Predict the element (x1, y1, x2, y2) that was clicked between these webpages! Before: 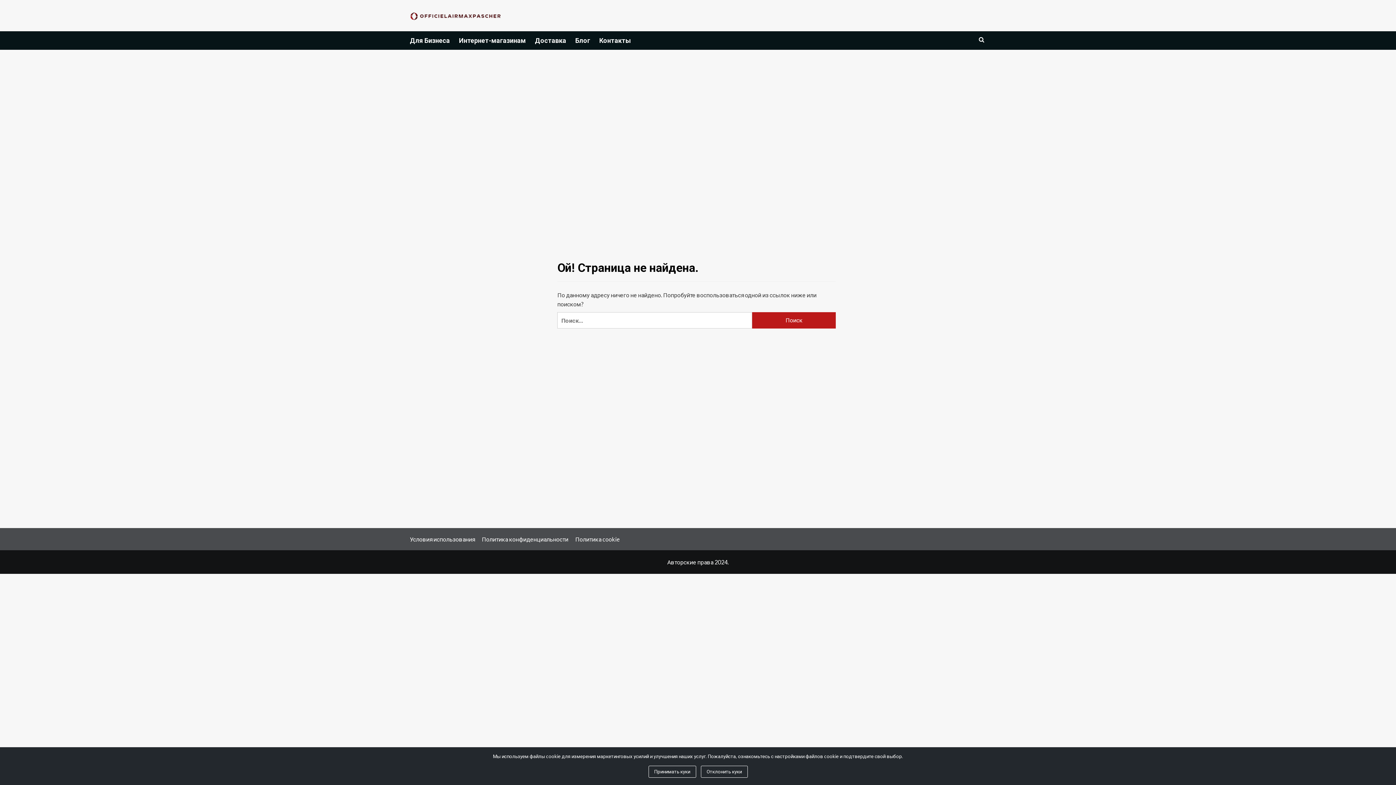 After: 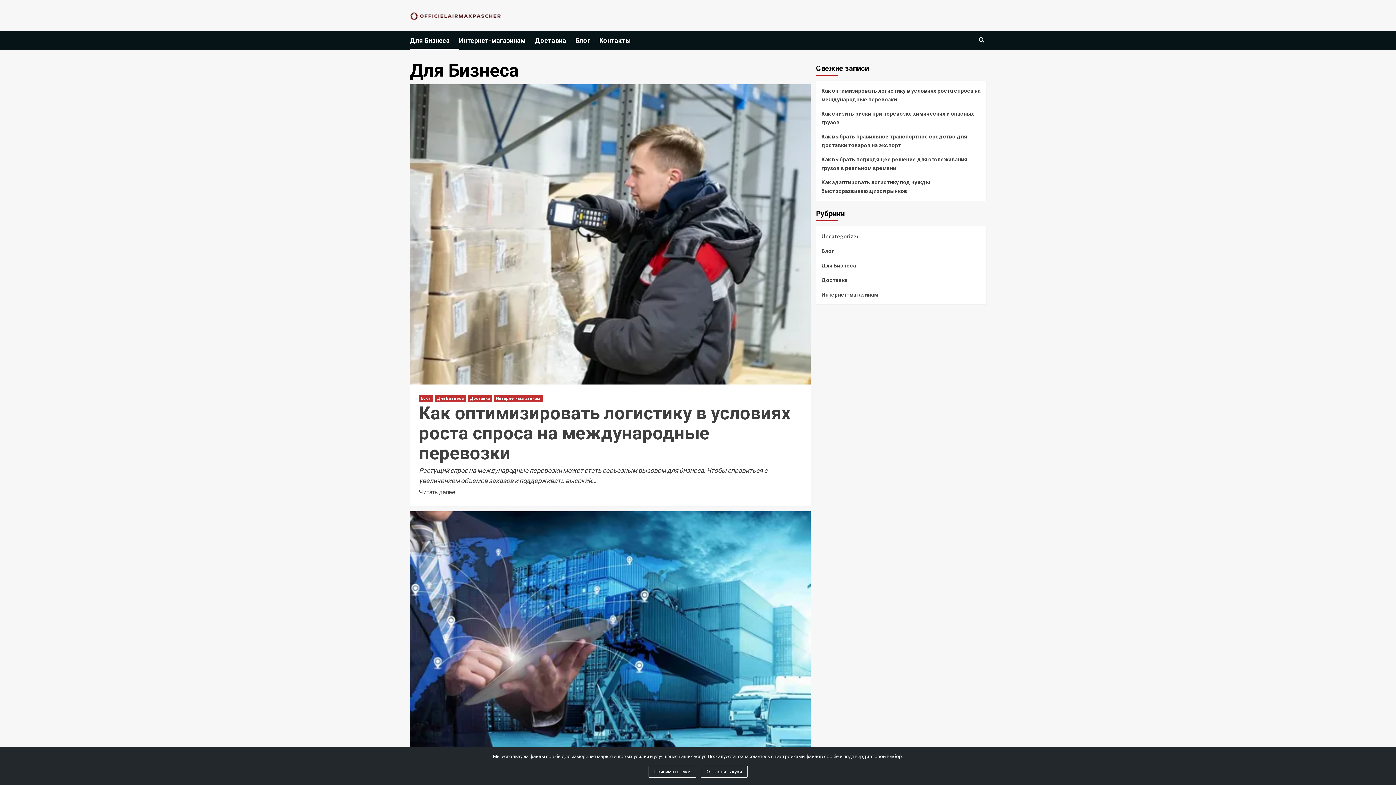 Action: bbox: (410, 31, 459, 49) label: Для Бизнеса